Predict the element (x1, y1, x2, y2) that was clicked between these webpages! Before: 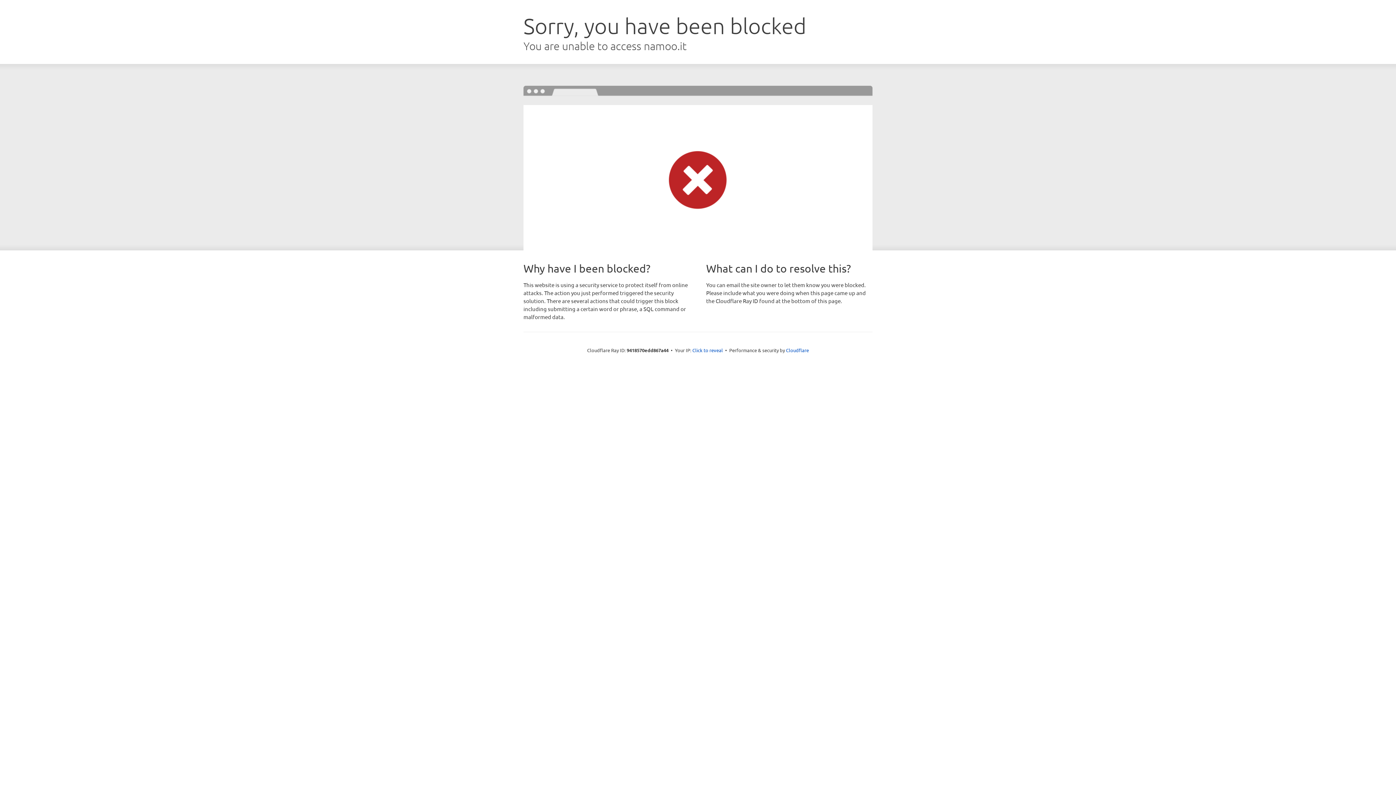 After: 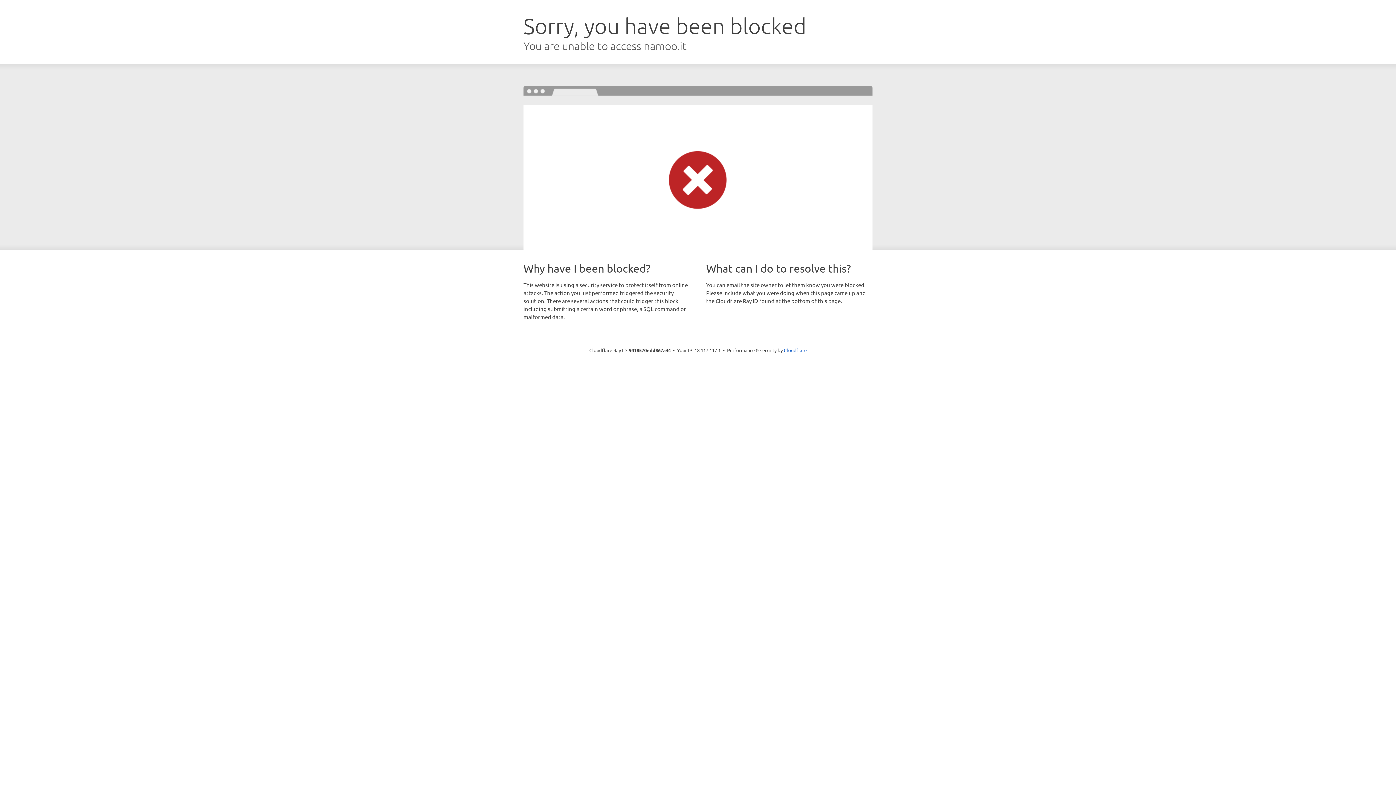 Action: label: Click to reveal bbox: (692, 346, 723, 353)